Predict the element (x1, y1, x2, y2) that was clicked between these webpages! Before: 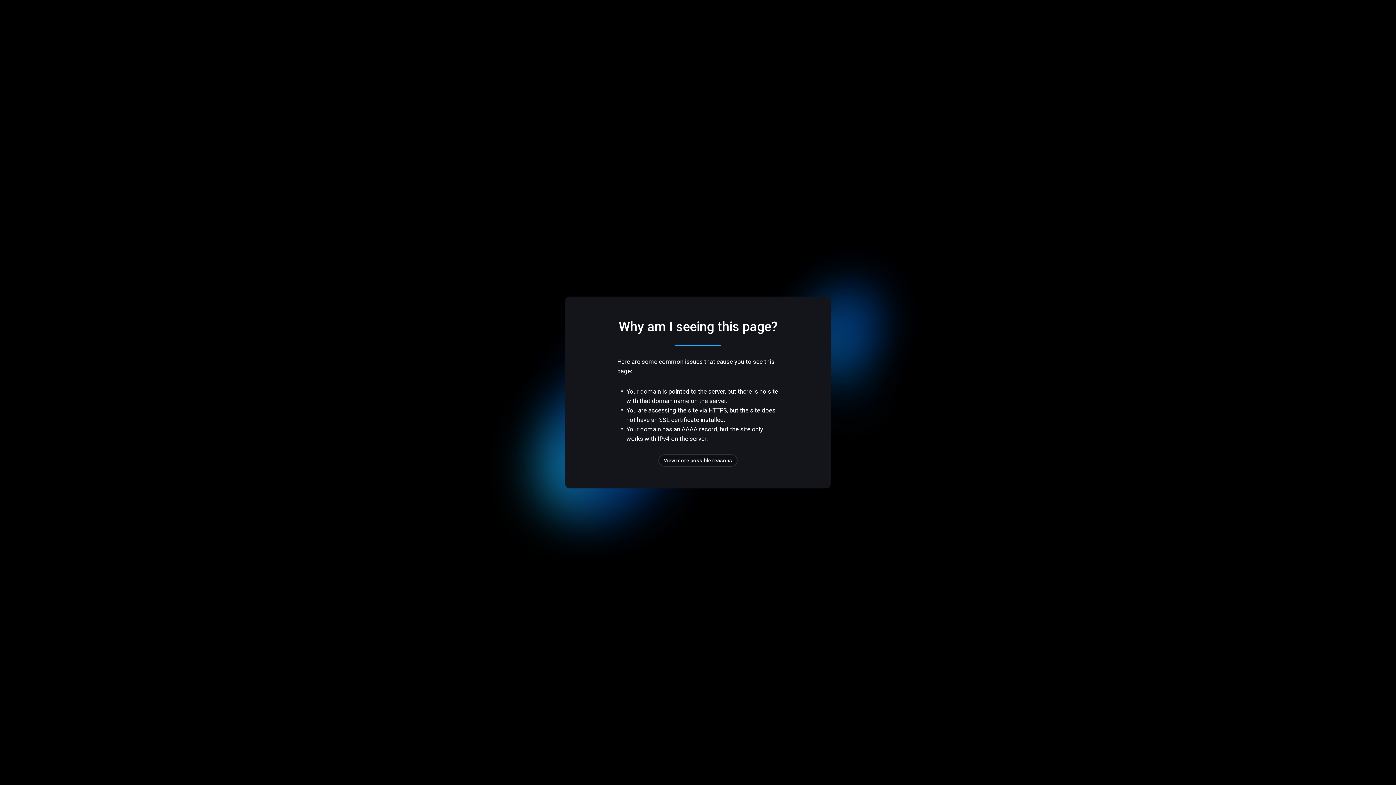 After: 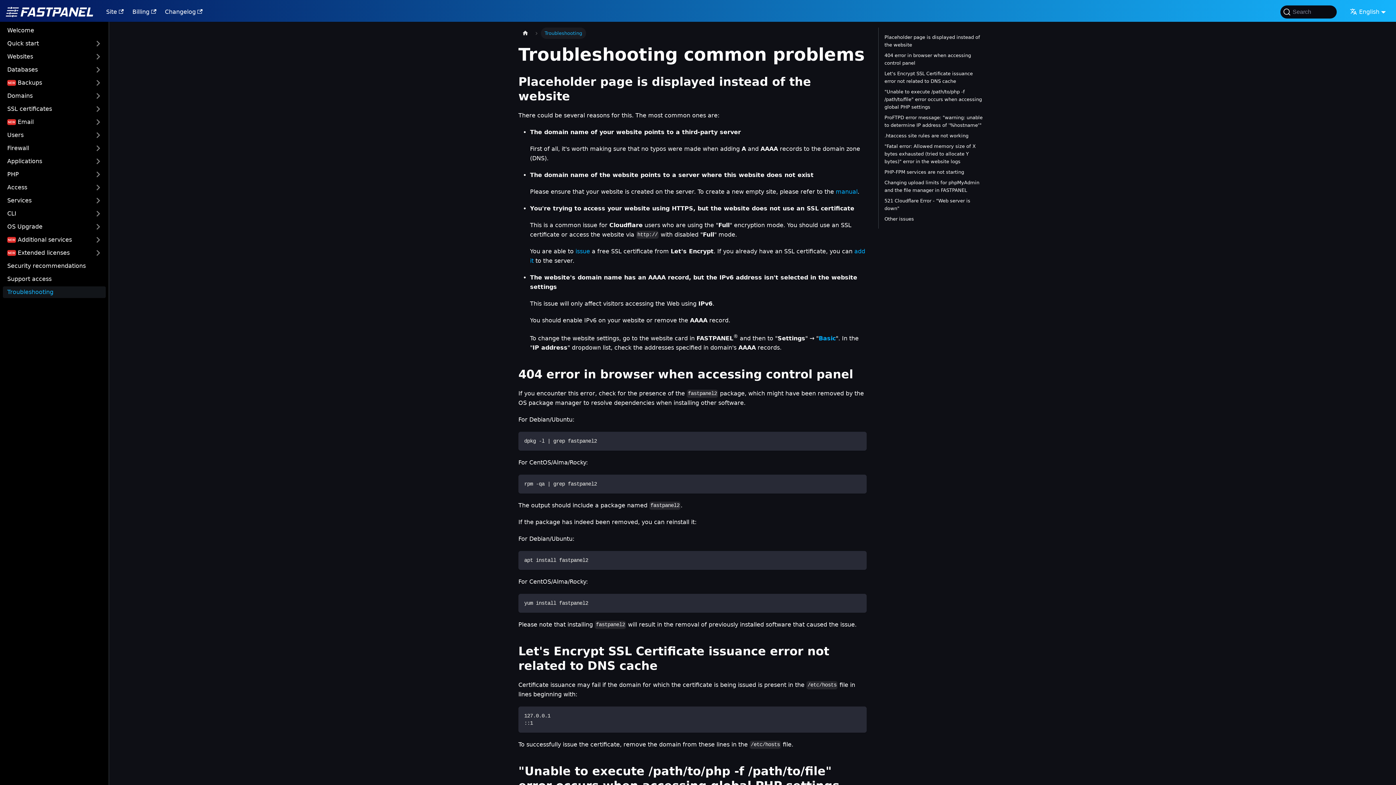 Action: bbox: (658, 454, 737, 466) label: View more possible reasons